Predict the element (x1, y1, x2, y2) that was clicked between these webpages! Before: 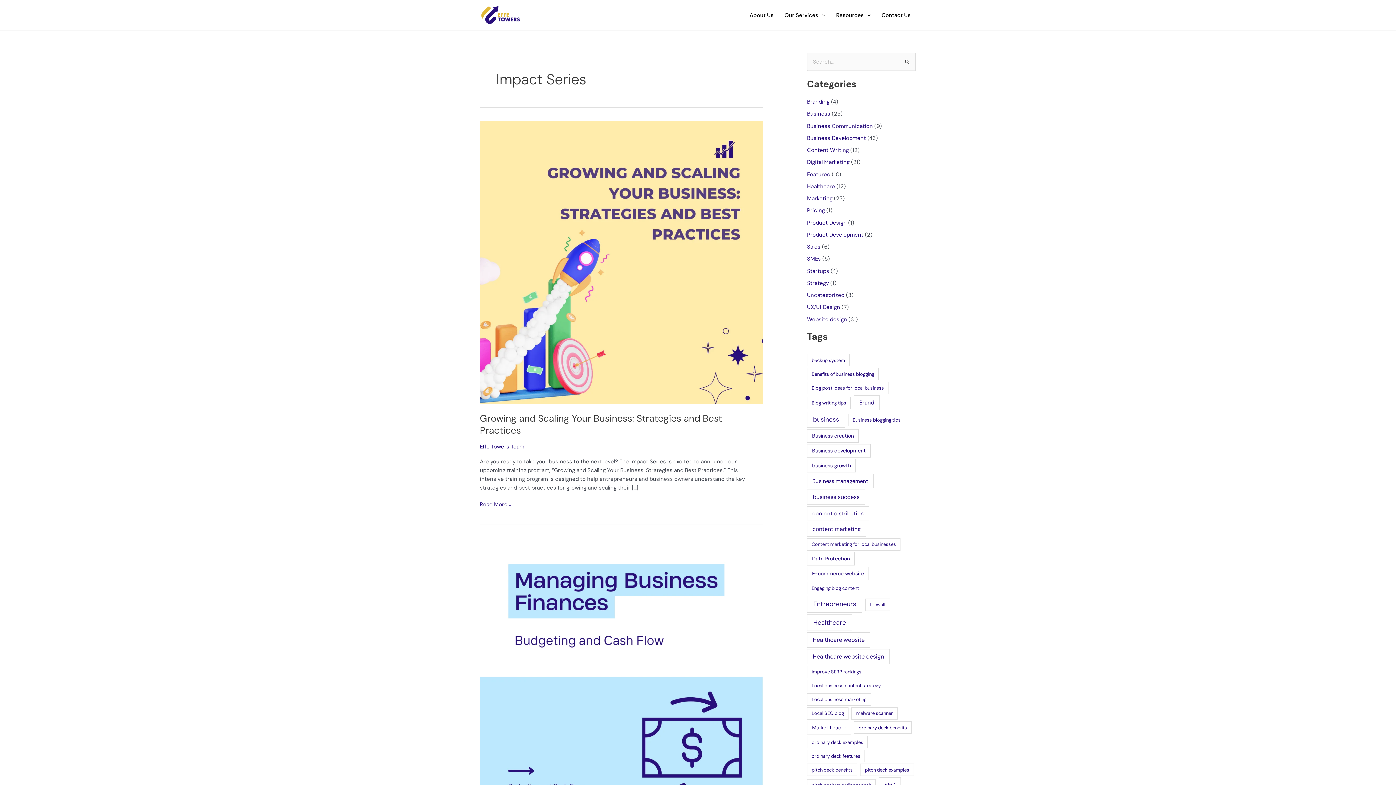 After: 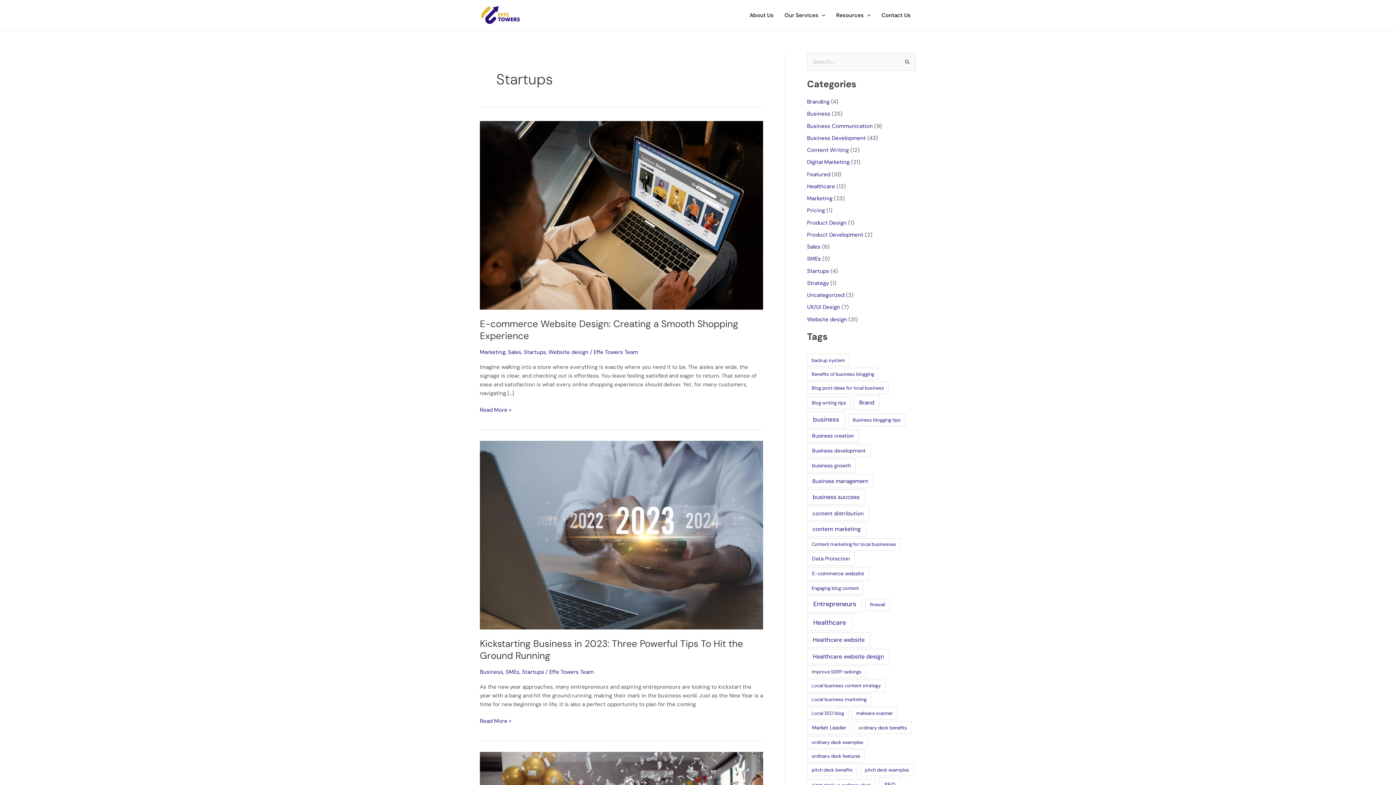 Action: bbox: (807, 267, 829, 274) label: Startups